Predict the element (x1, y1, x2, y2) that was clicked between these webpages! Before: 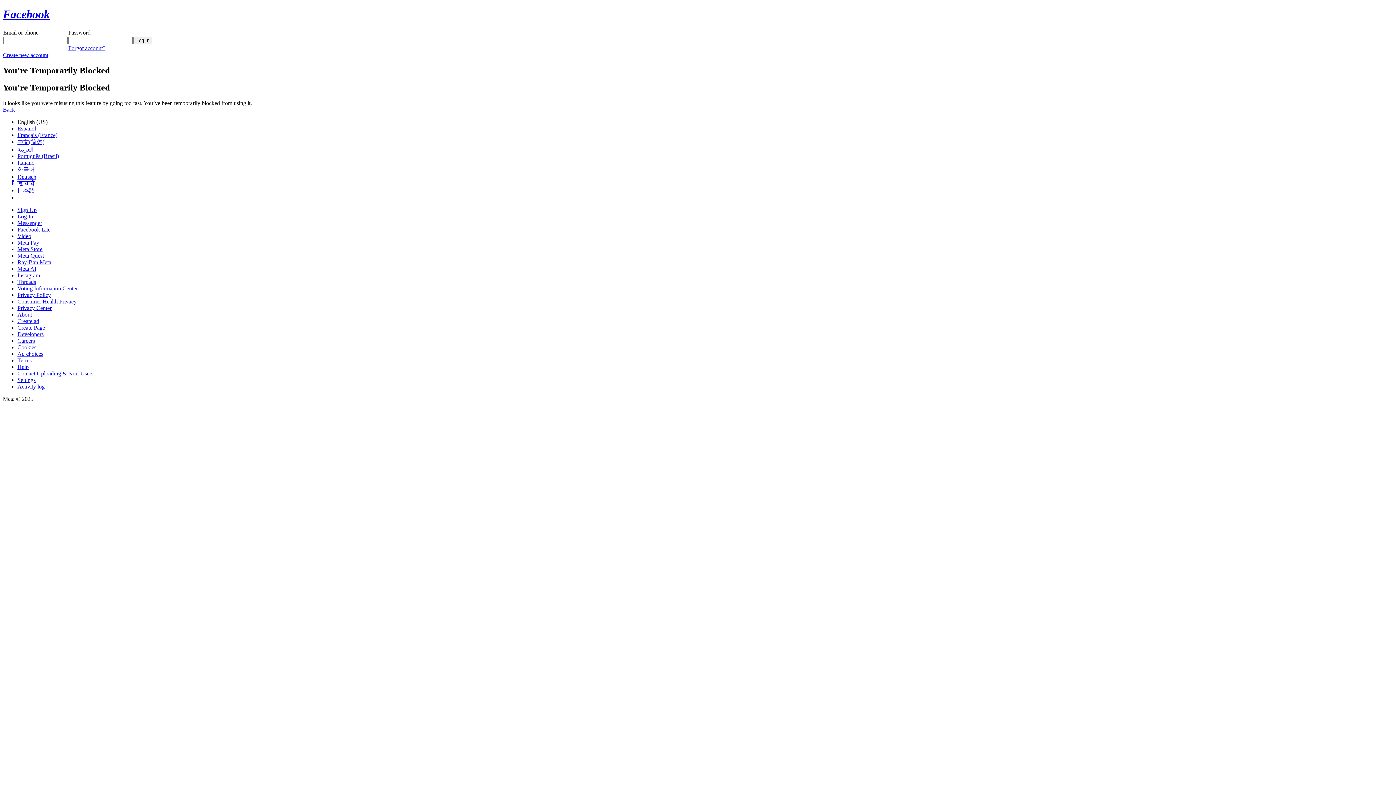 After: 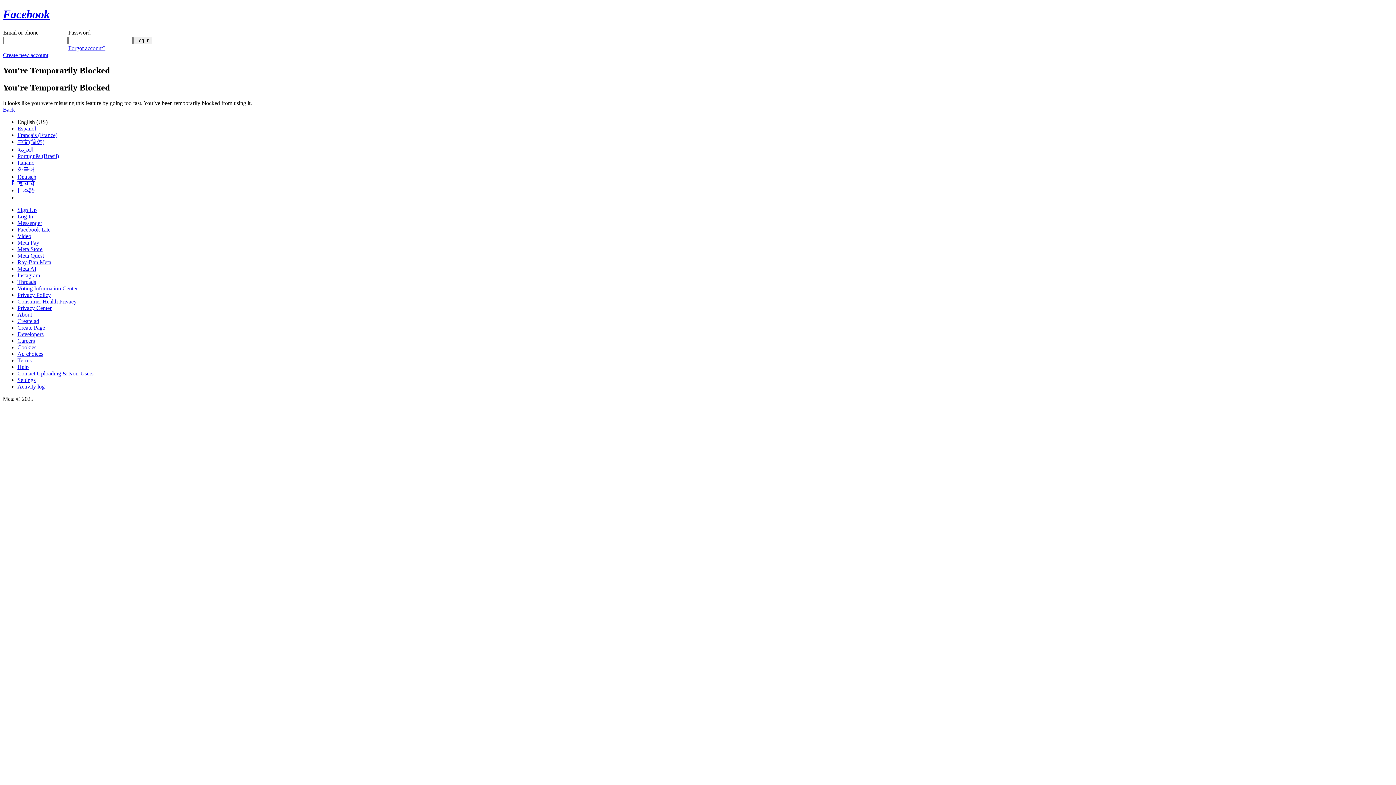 Action: label: Instagram bbox: (17, 272, 40, 278)